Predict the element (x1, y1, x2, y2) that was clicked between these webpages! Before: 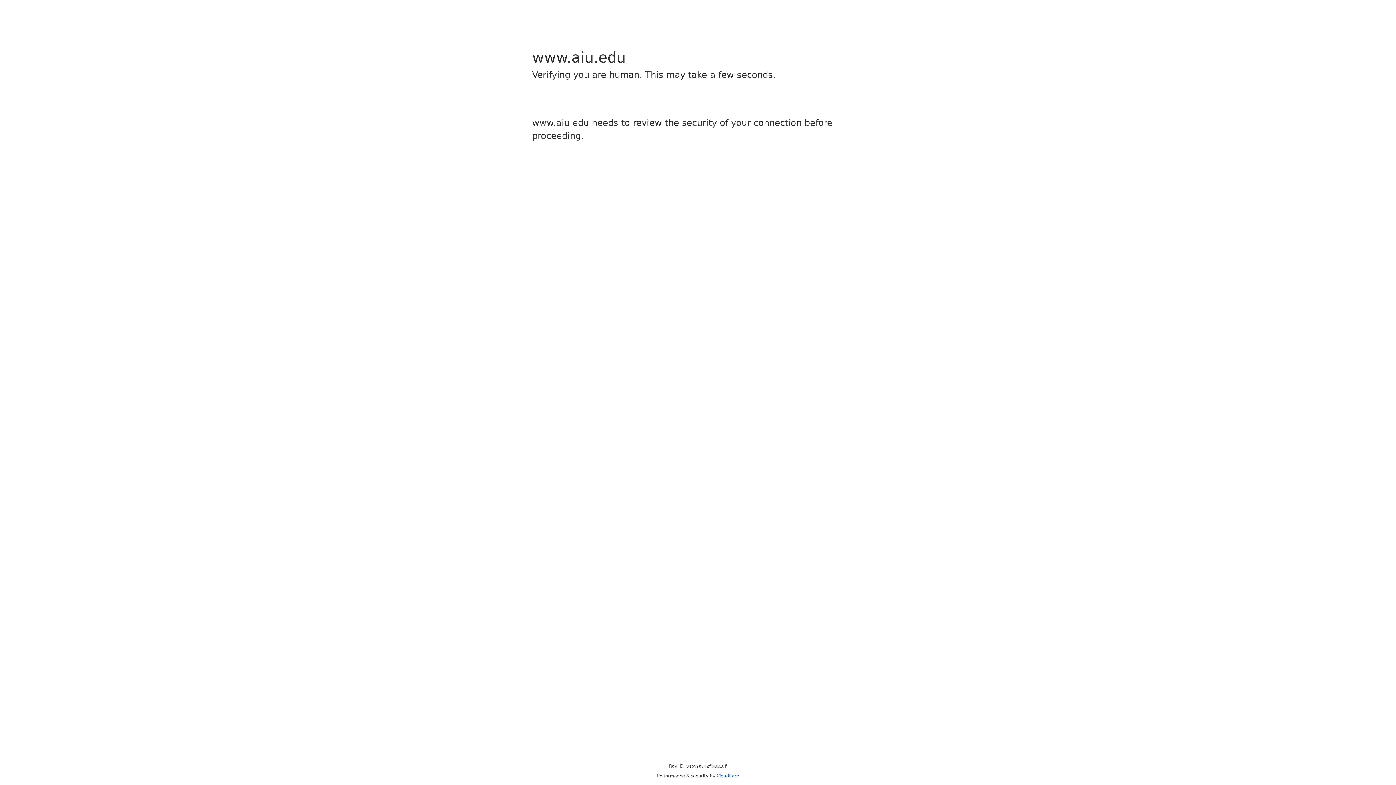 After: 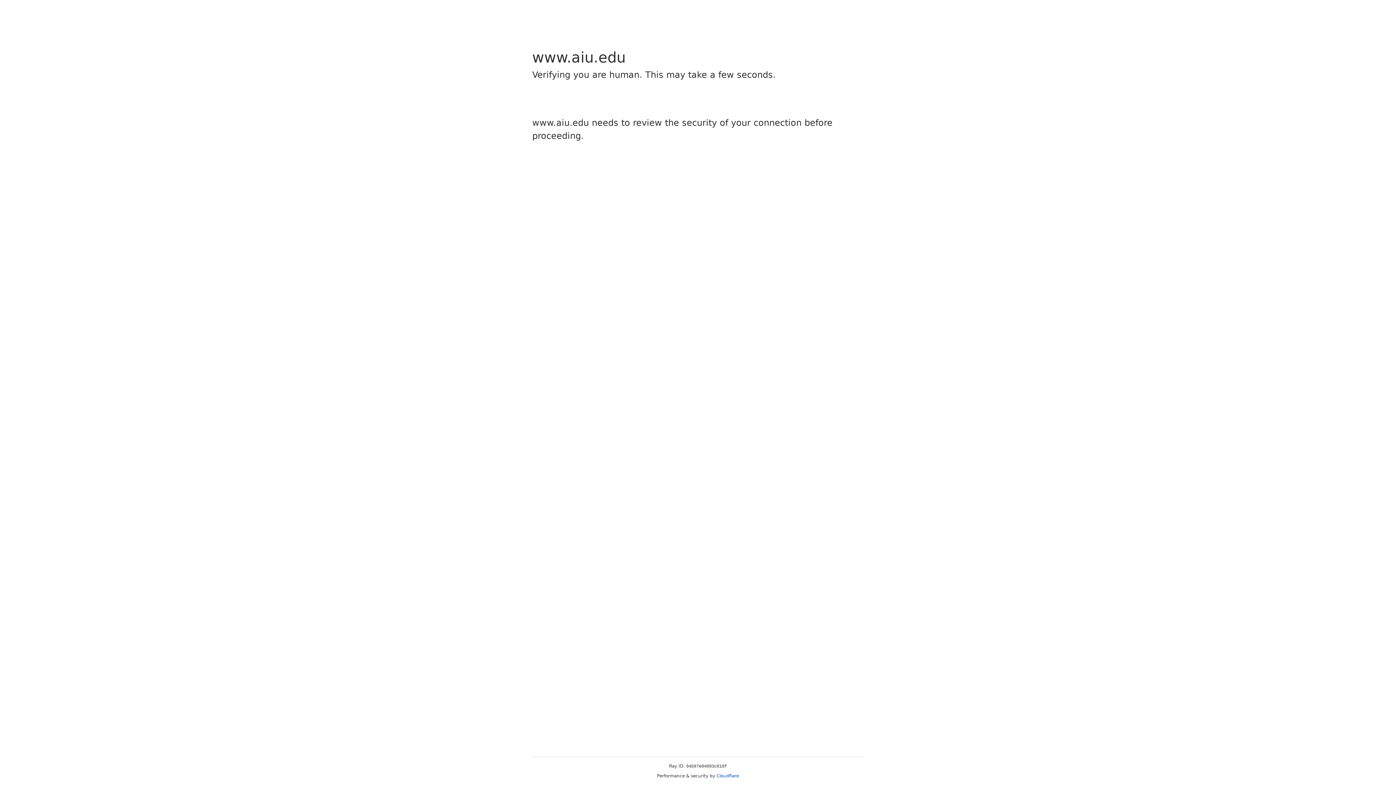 Action: bbox: (716, 773, 739, 778) label: Cloudflare